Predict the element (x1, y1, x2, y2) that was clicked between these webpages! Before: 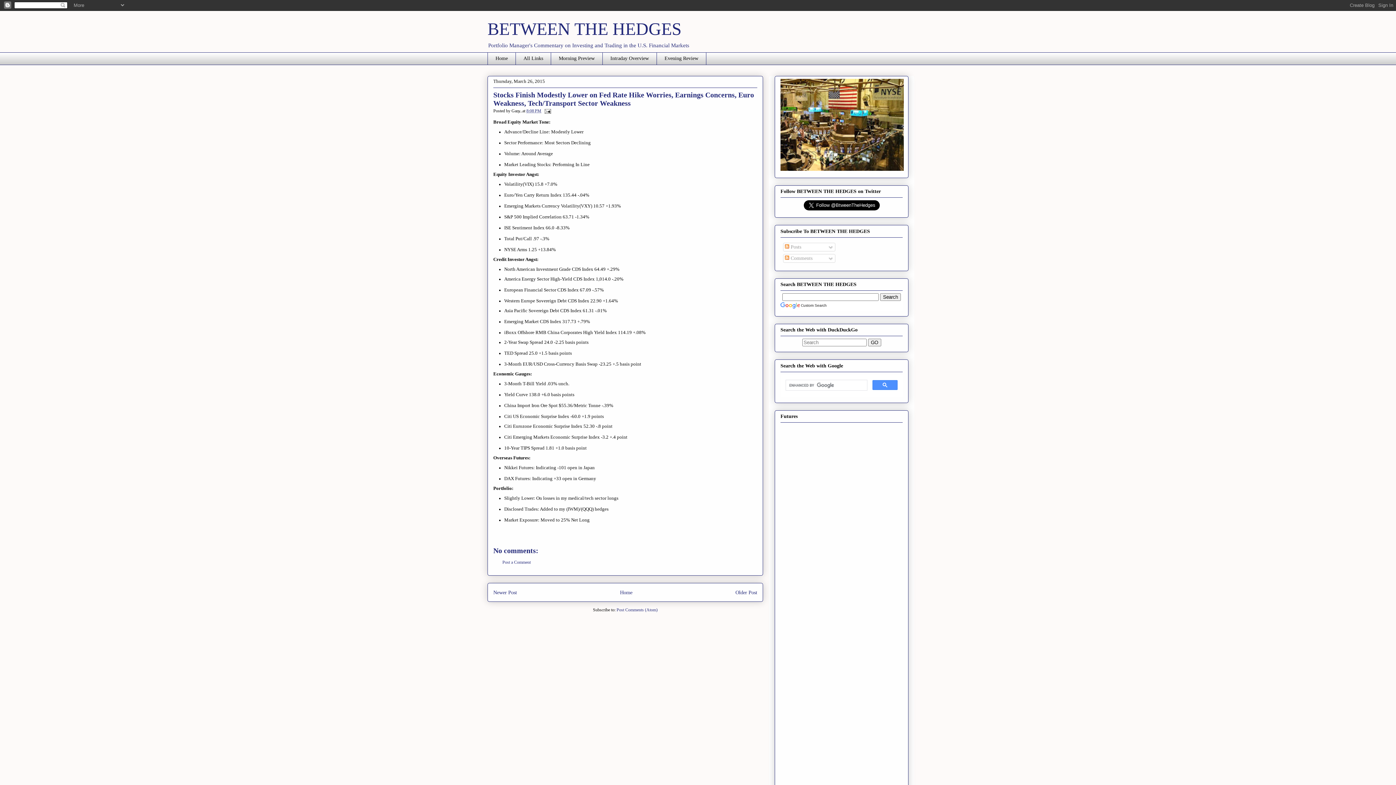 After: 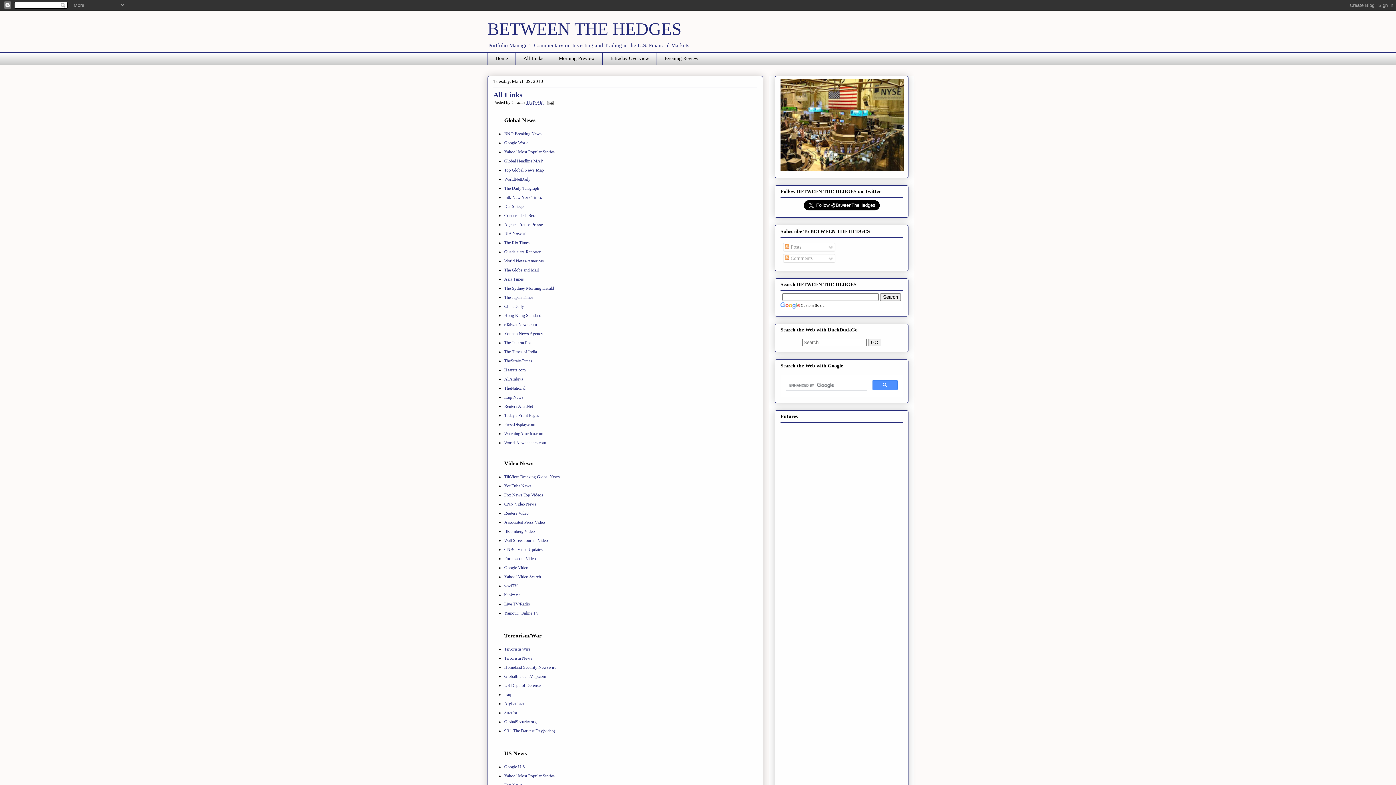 Action: label: All Links bbox: (515, 52, 550, 65)